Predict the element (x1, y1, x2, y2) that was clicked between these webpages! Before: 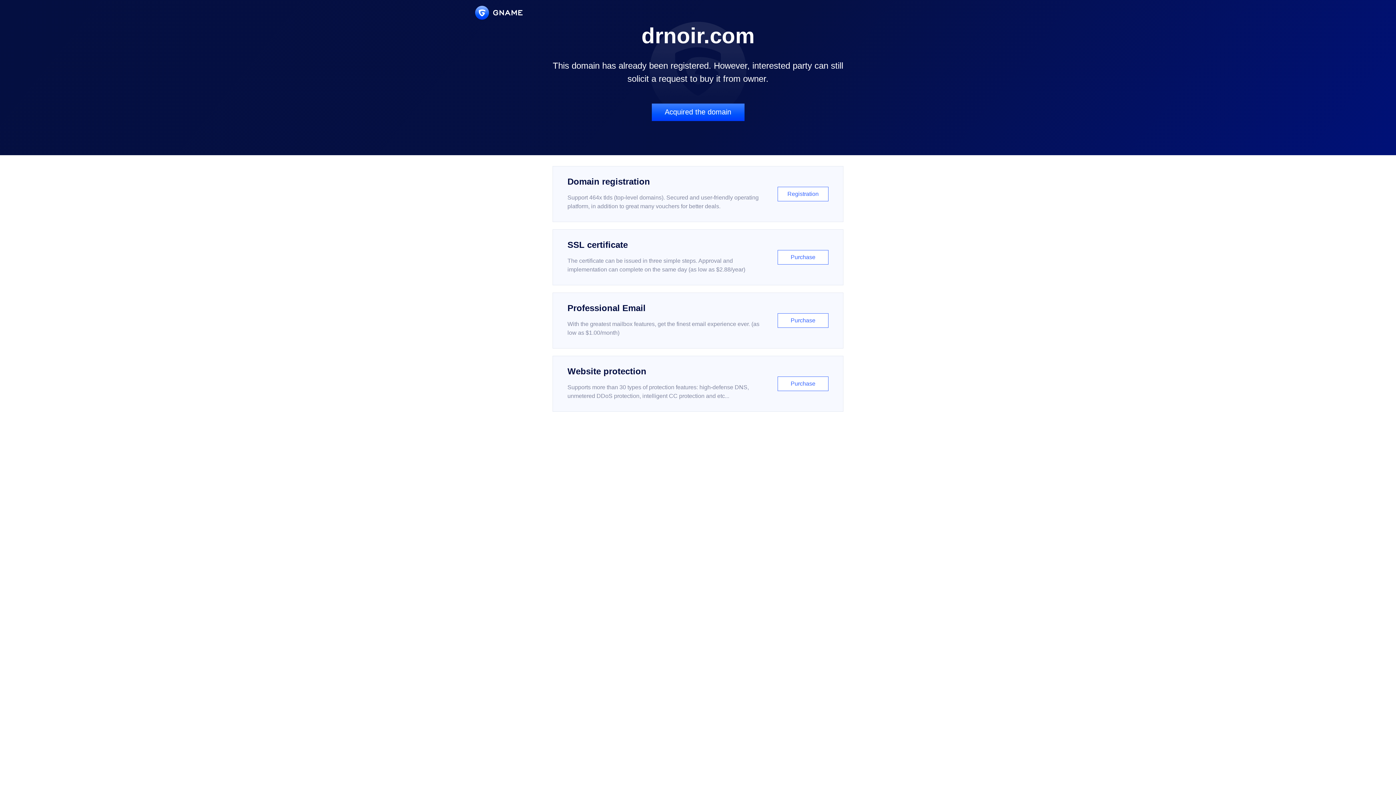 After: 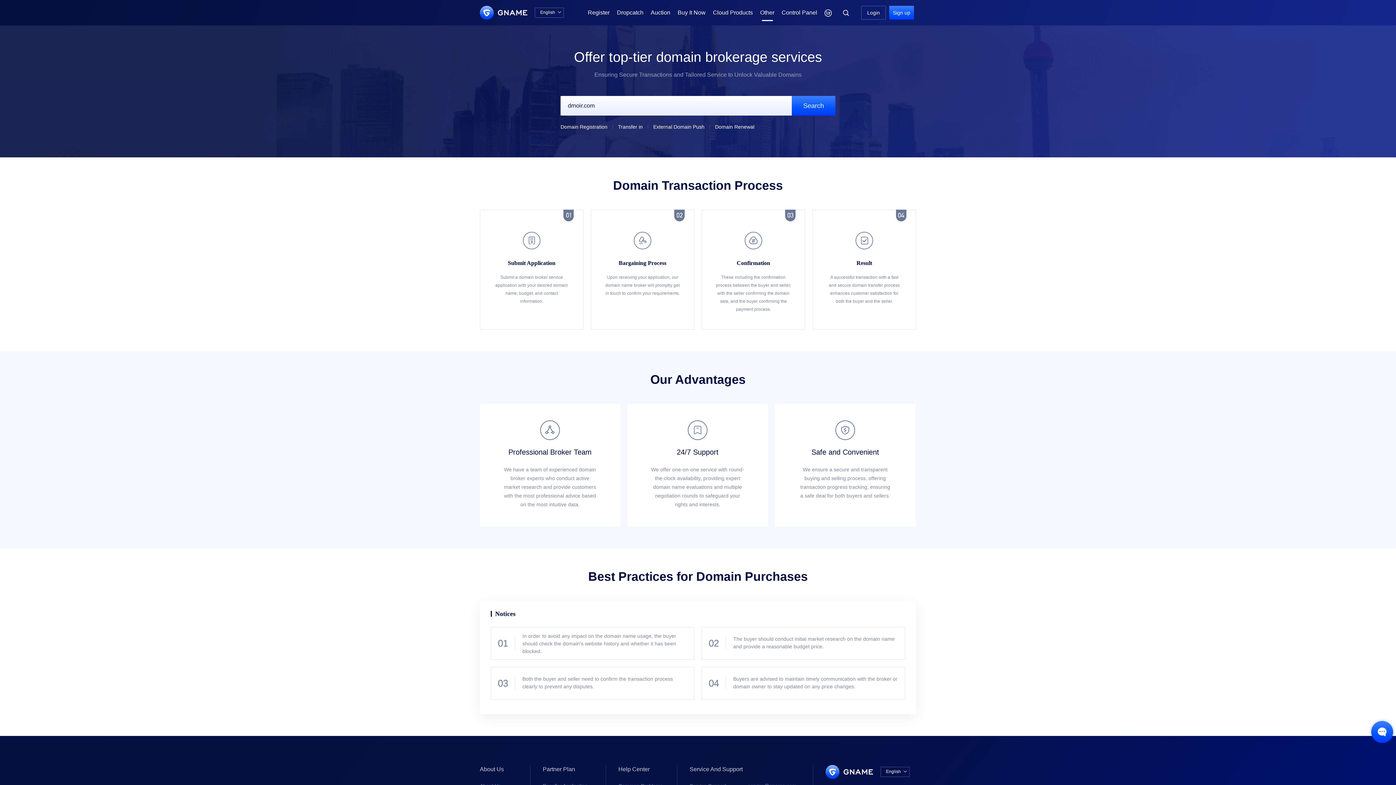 Action: label: Acquired the domain bbox: (651, 103, 744, 121)